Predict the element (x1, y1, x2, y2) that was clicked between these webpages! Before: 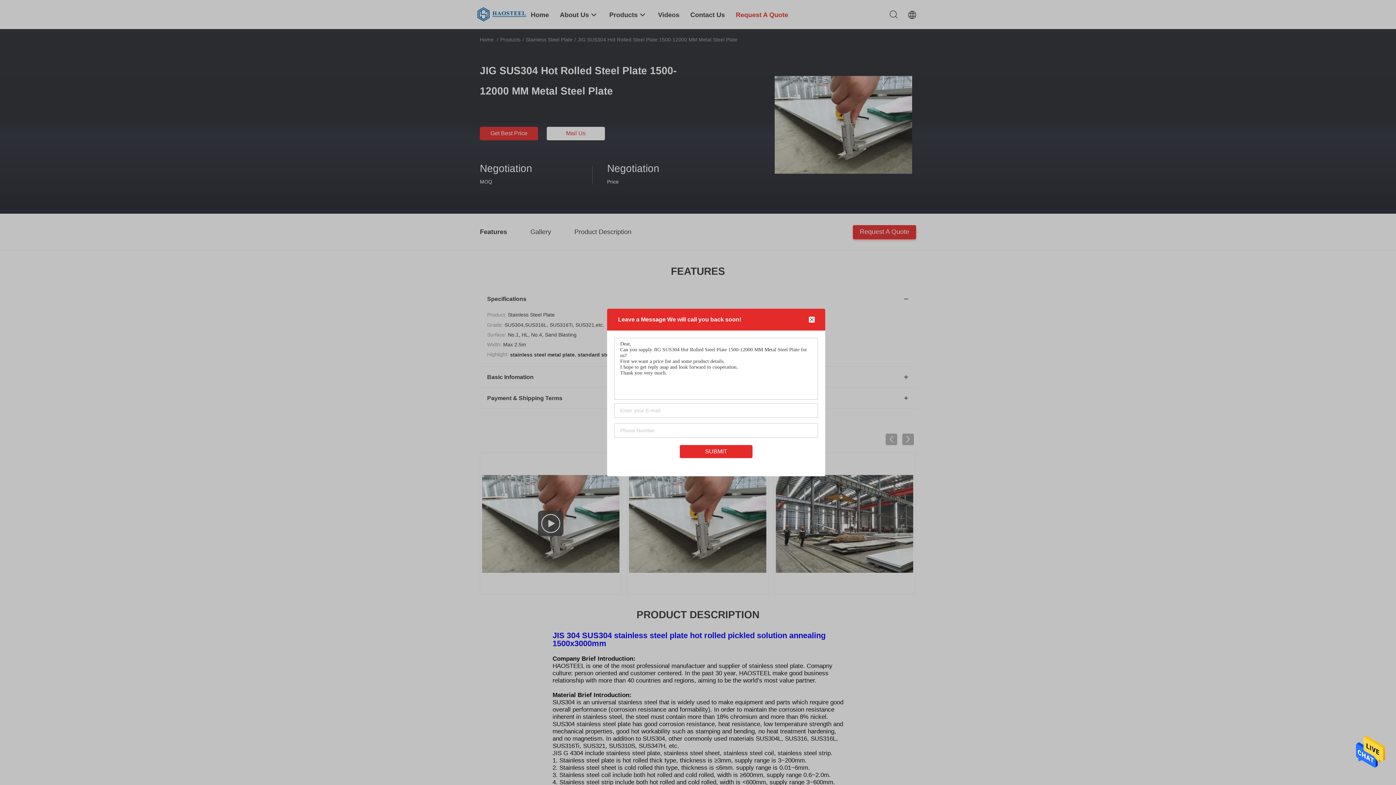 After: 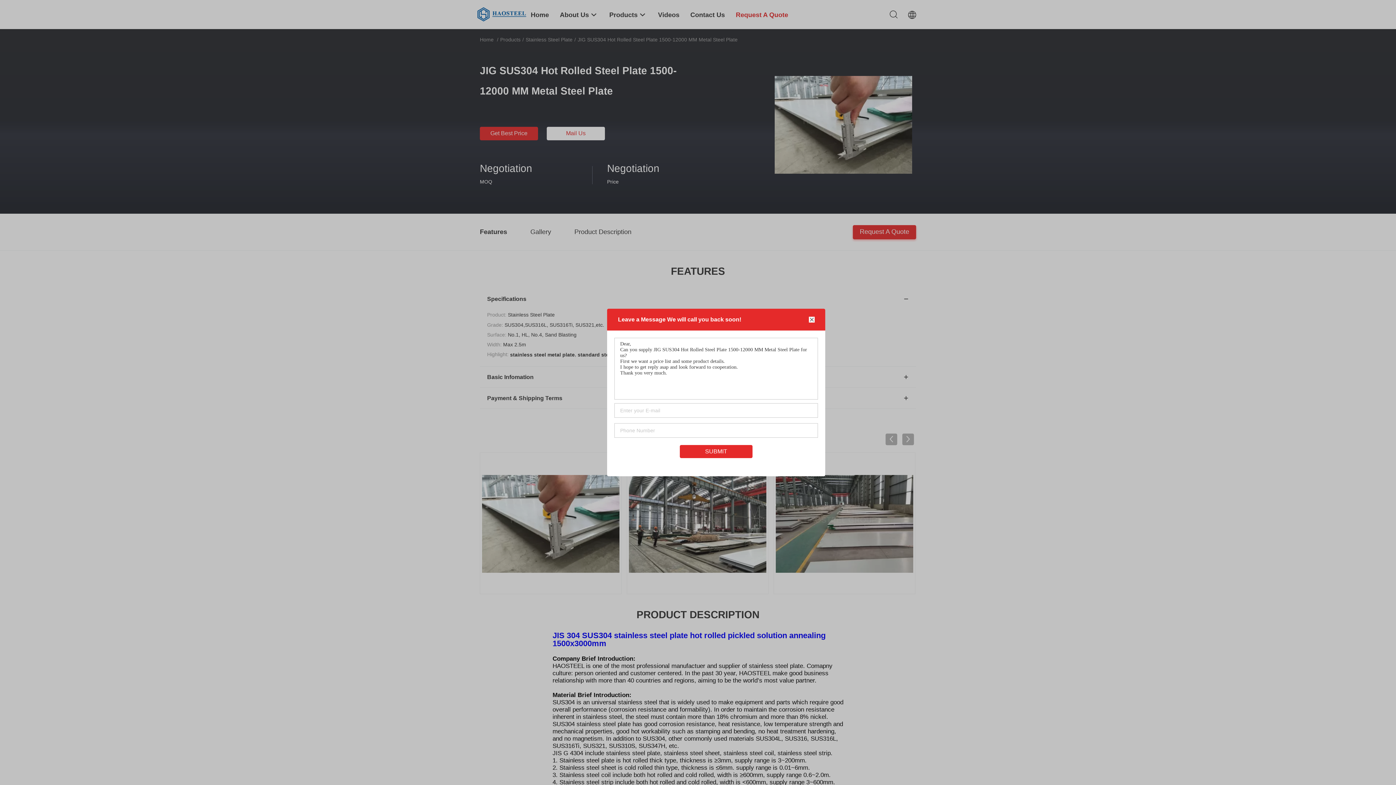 Action: bbox: (1356, 767, 1385, 772)